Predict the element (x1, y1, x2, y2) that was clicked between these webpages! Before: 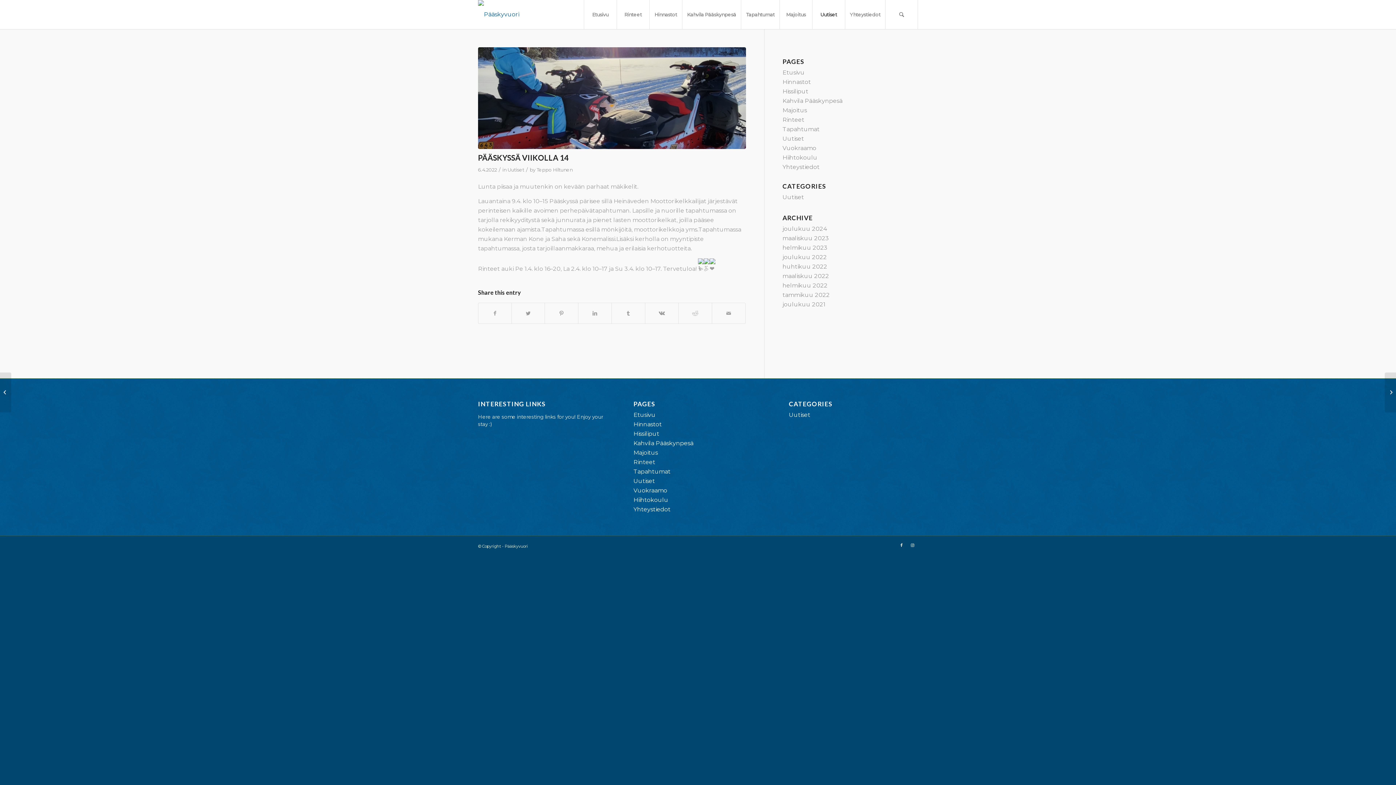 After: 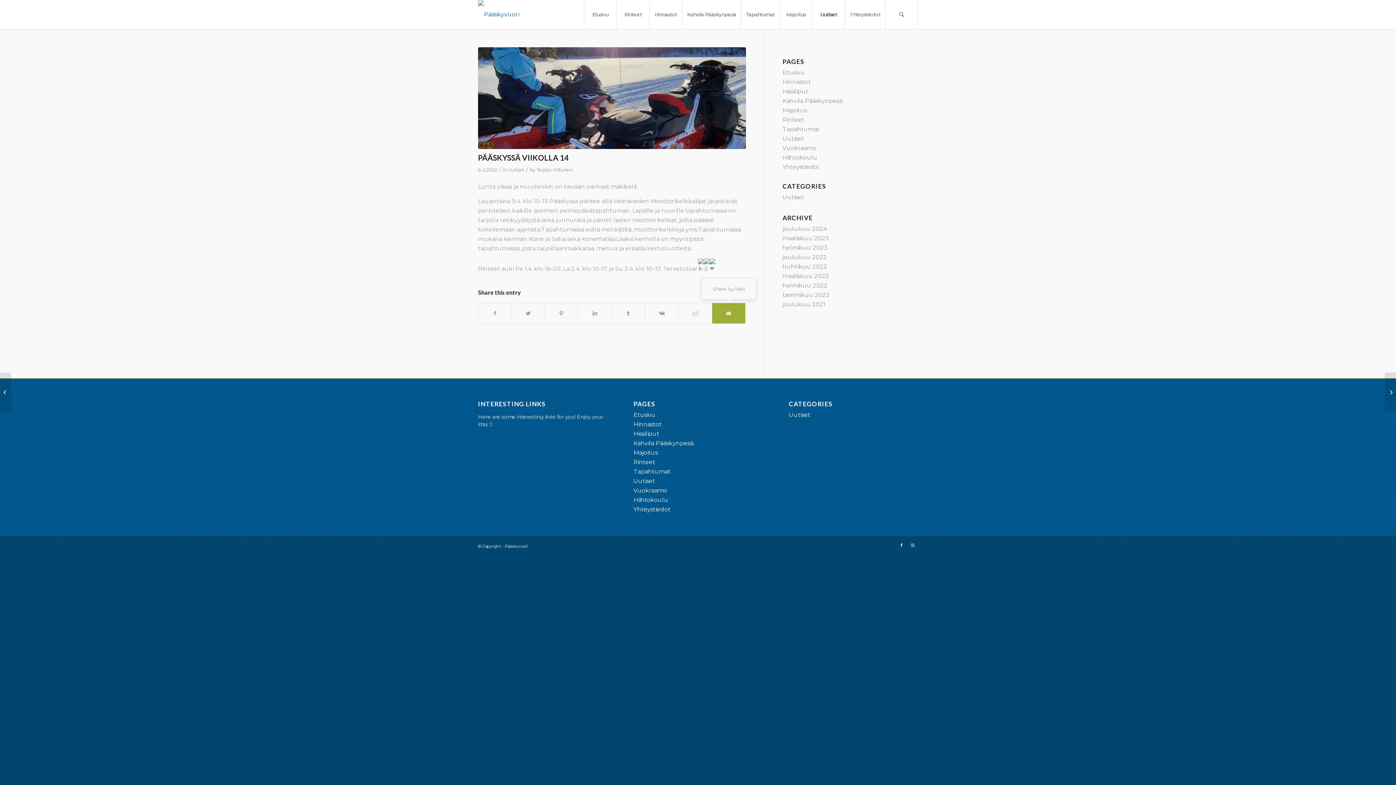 Action: label: Share by Mail bbox: (712, 303, 745, 323)